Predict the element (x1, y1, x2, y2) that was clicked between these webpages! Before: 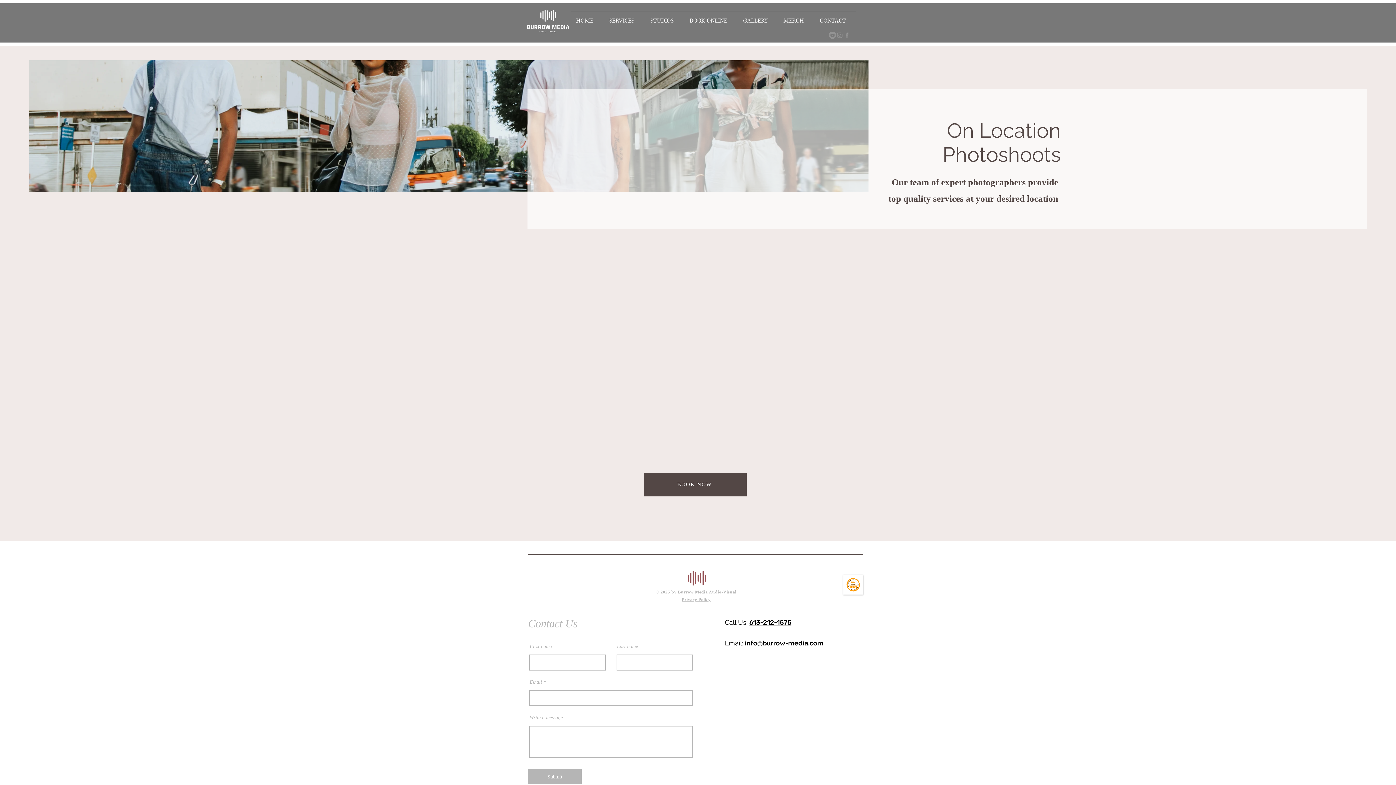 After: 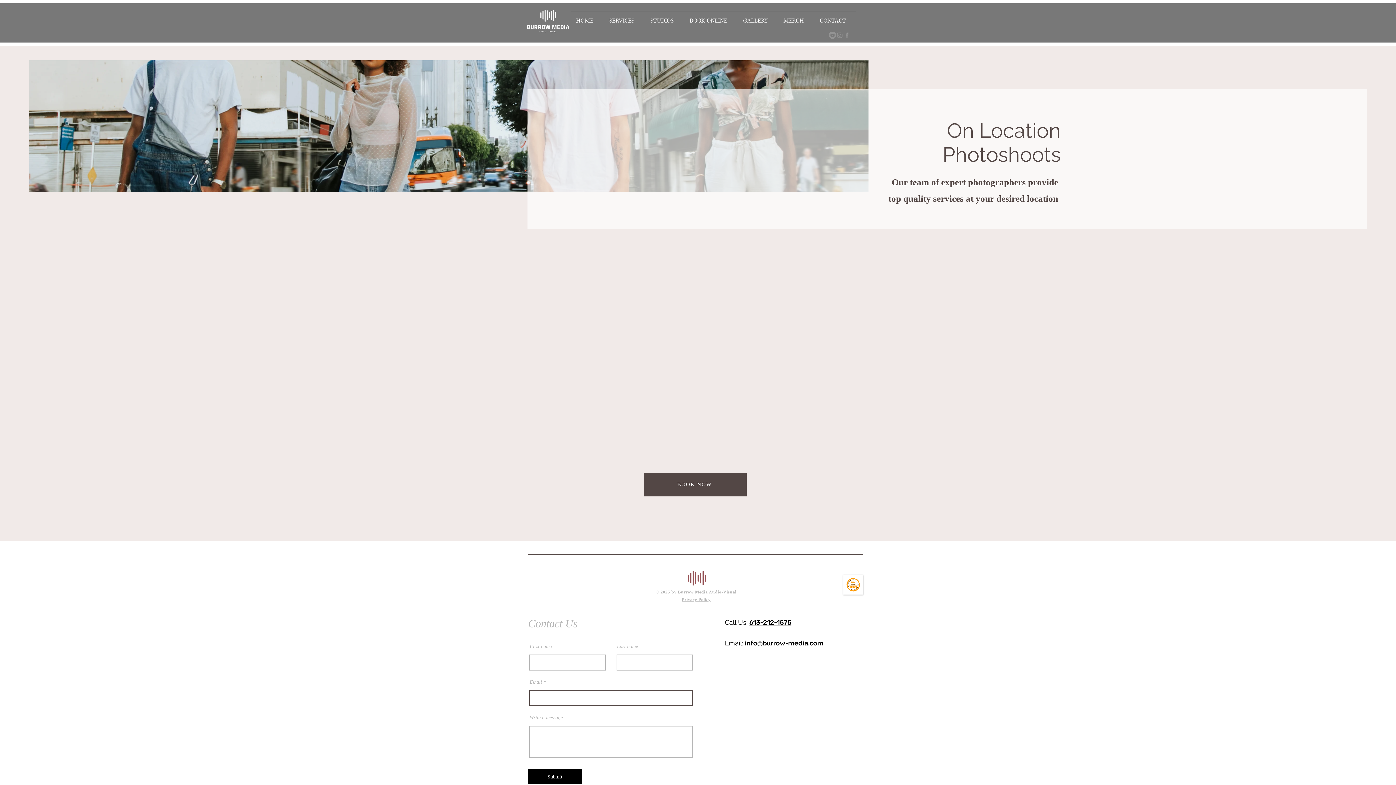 Action: label: Submit bbox: (528, 769, 581, 784)